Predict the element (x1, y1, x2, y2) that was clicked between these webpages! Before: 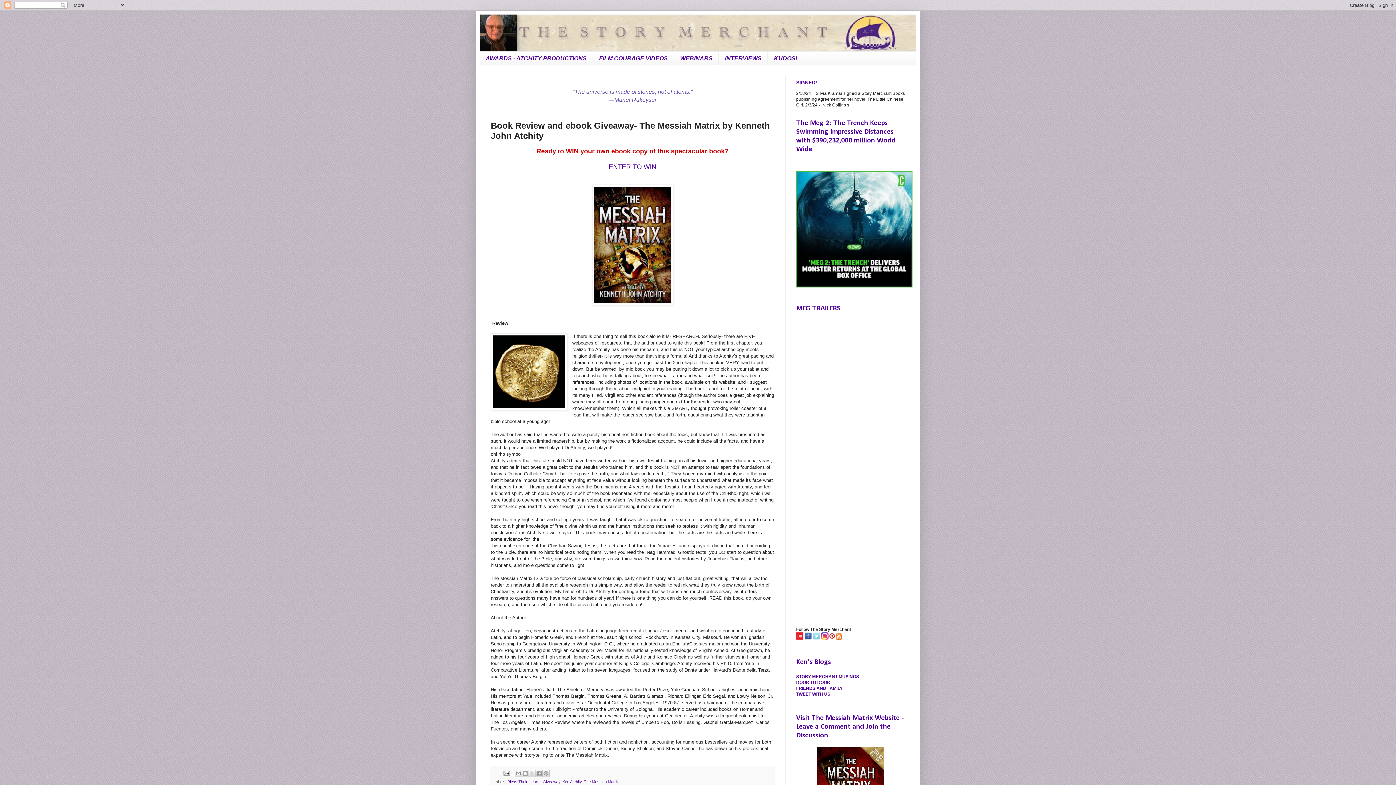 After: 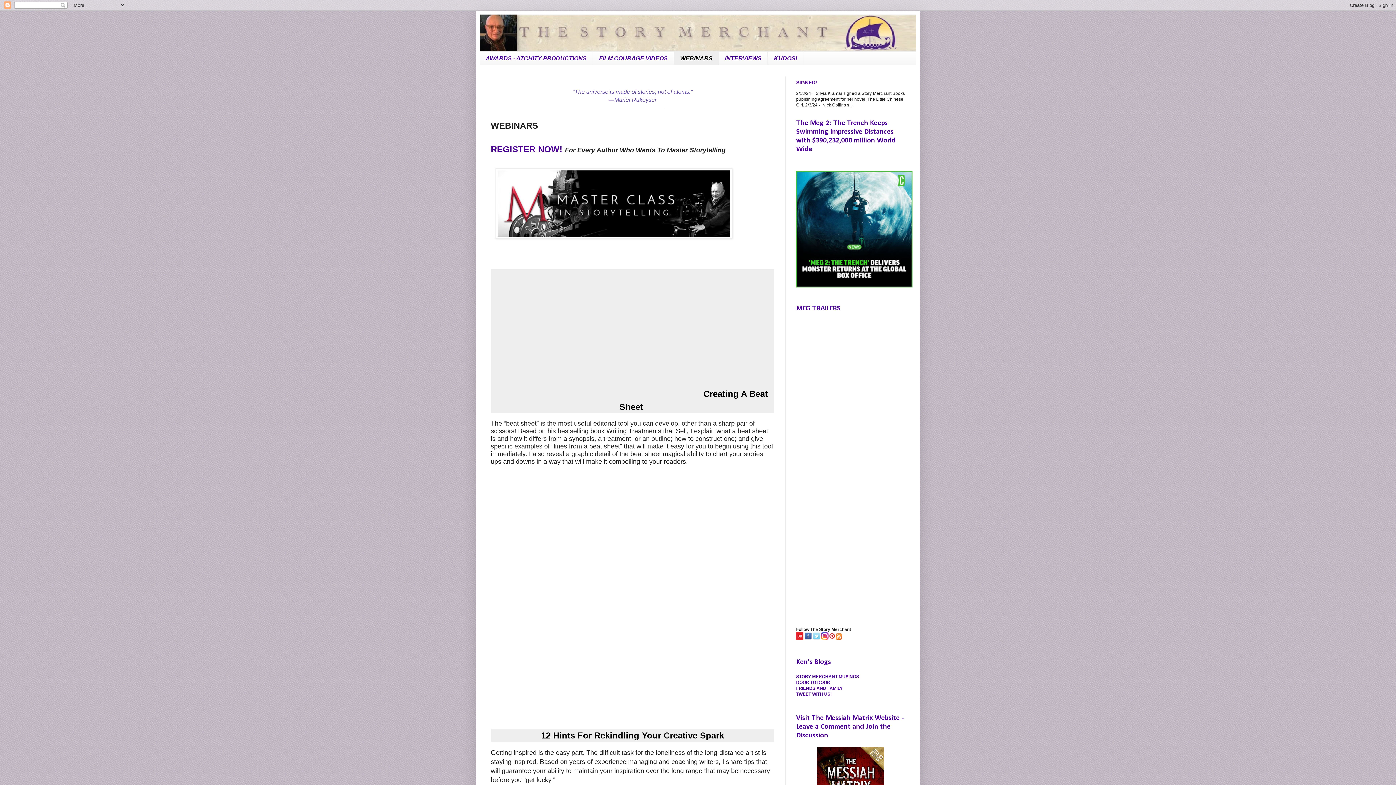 Action: bbox: (674, 51, 718, 65) label: WEBINARS